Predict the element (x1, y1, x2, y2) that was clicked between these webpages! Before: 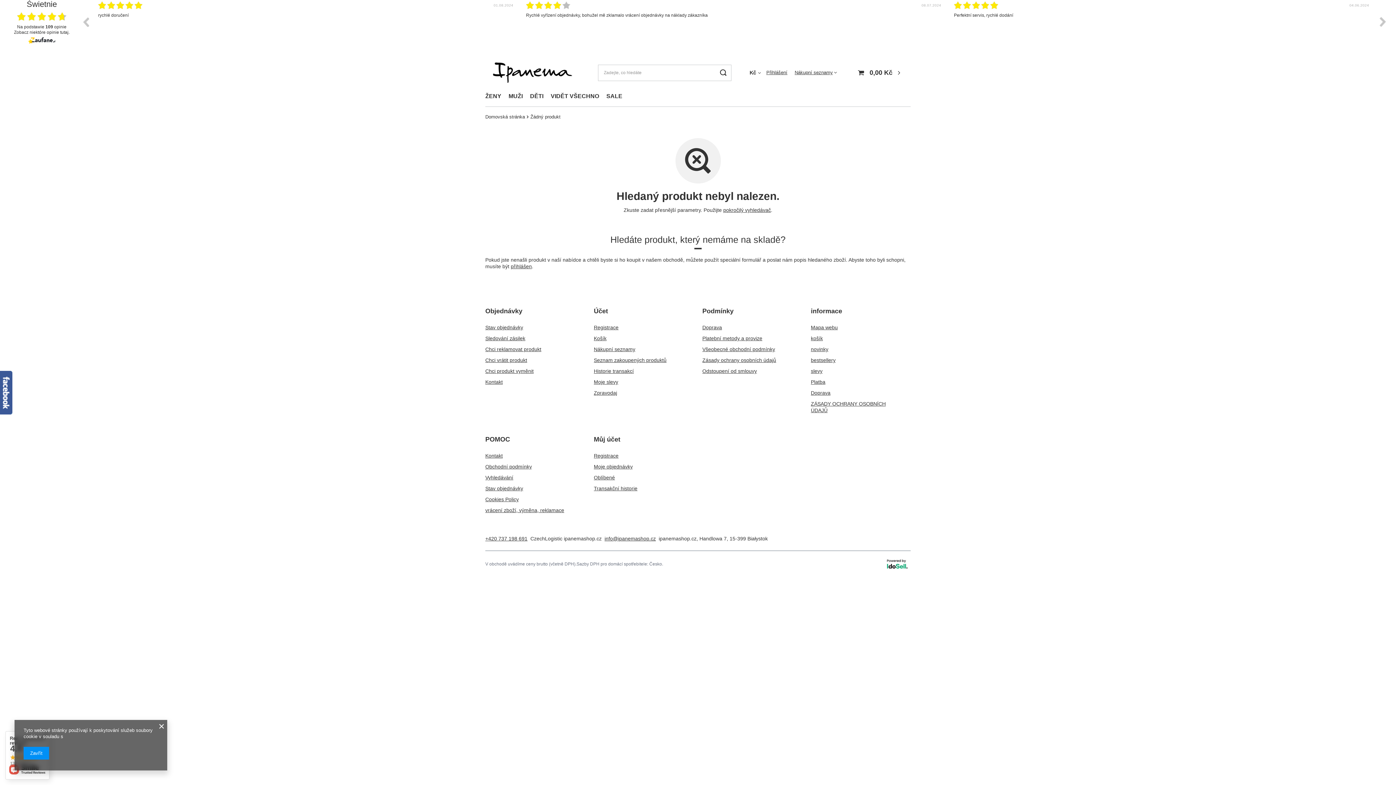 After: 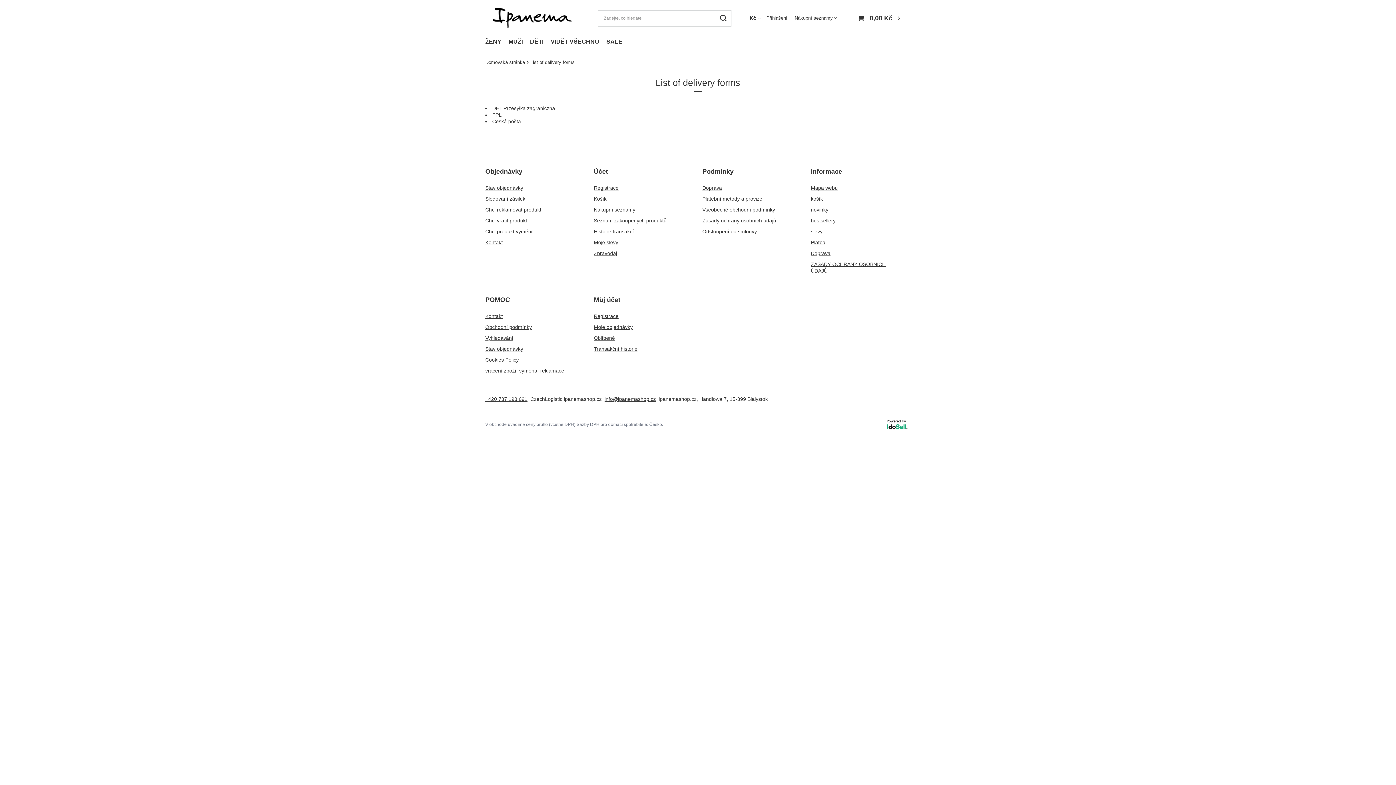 Action: bbox: (702, 324, 793, 330) label: Doprava